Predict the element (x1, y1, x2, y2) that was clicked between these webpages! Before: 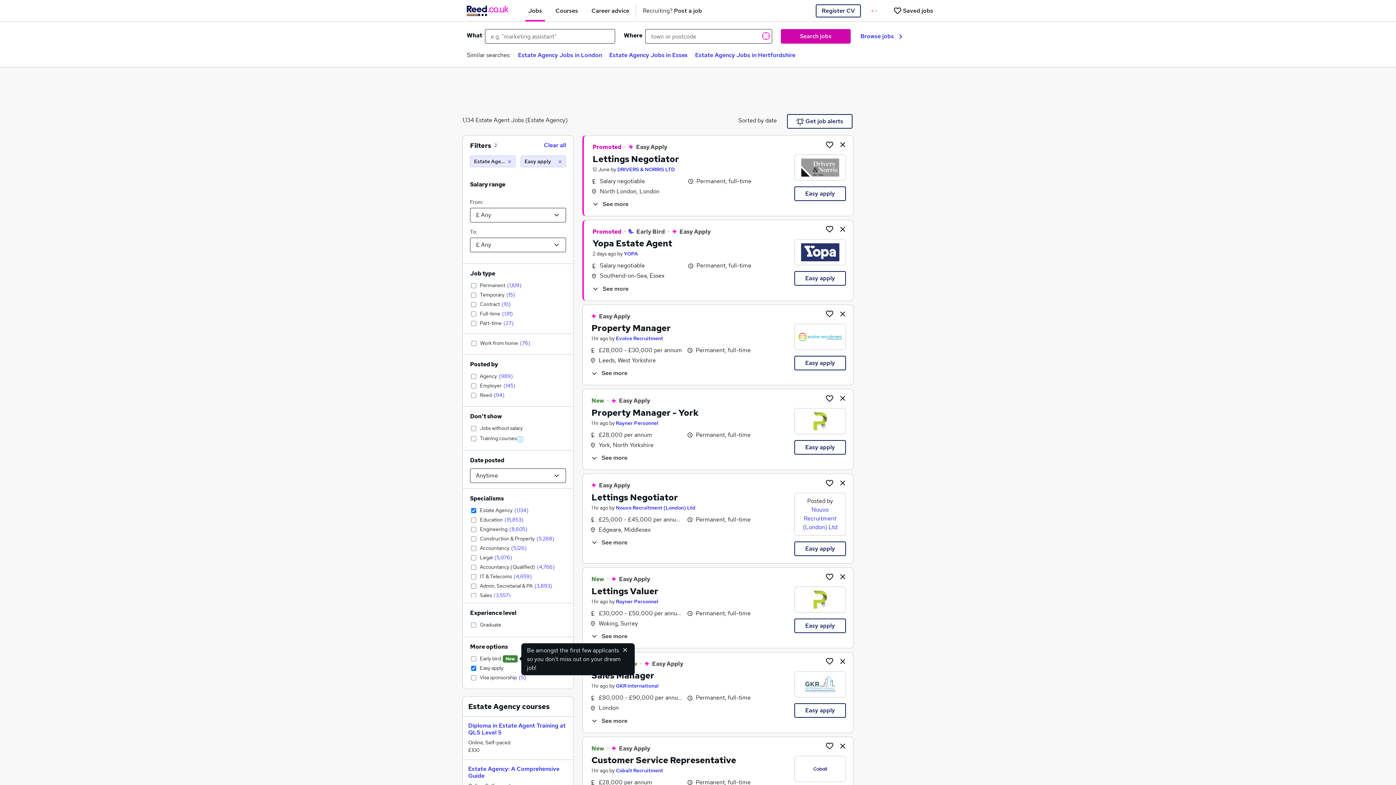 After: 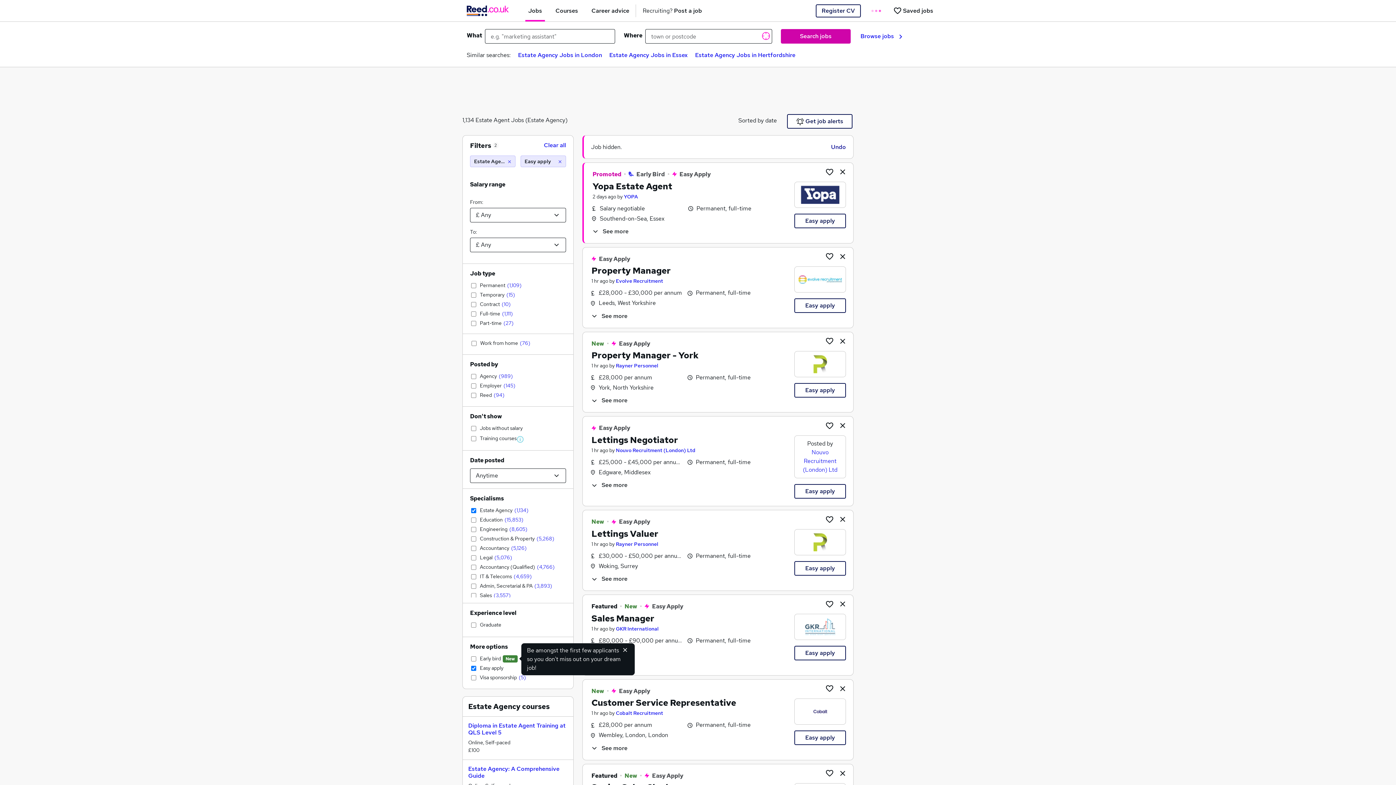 Action: label: hide job bbox: (837, 139, 848, 149)